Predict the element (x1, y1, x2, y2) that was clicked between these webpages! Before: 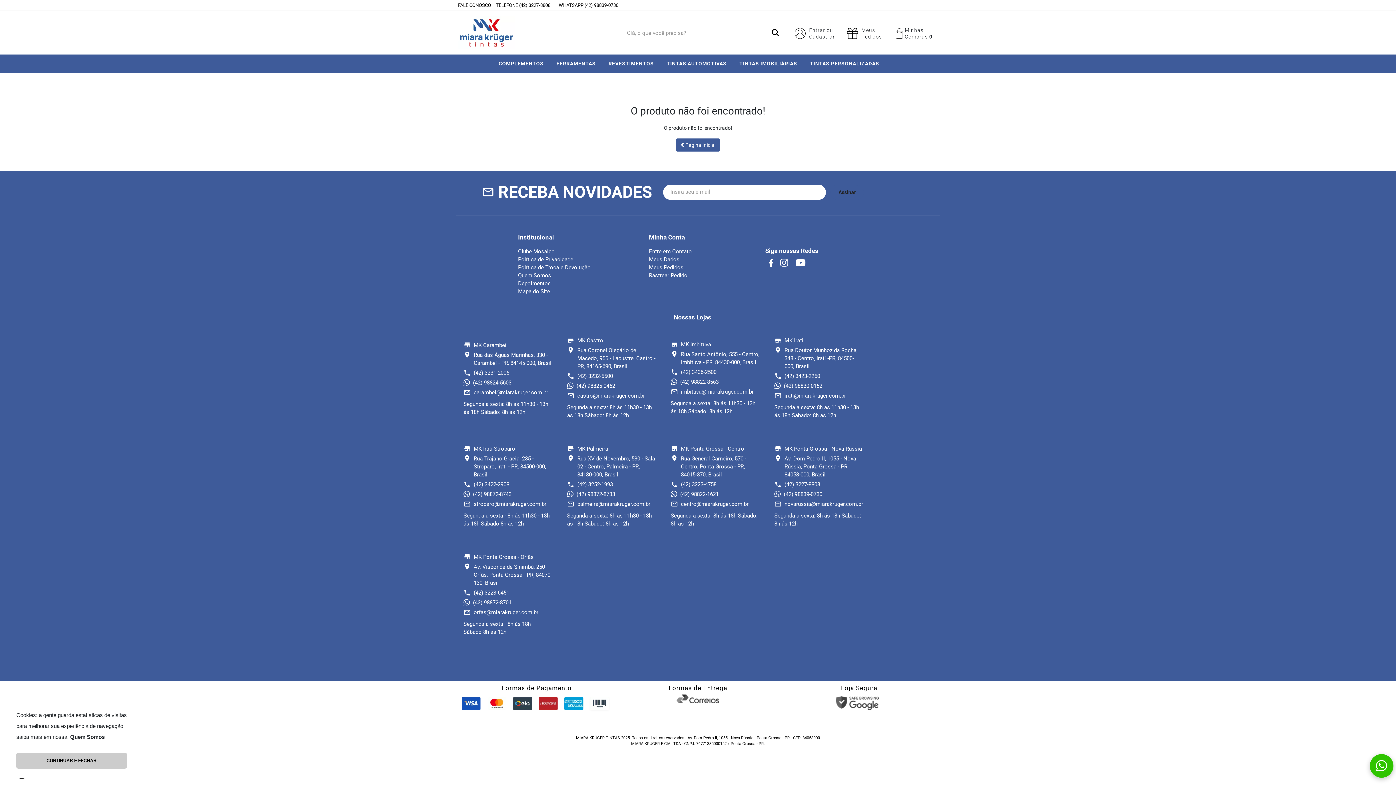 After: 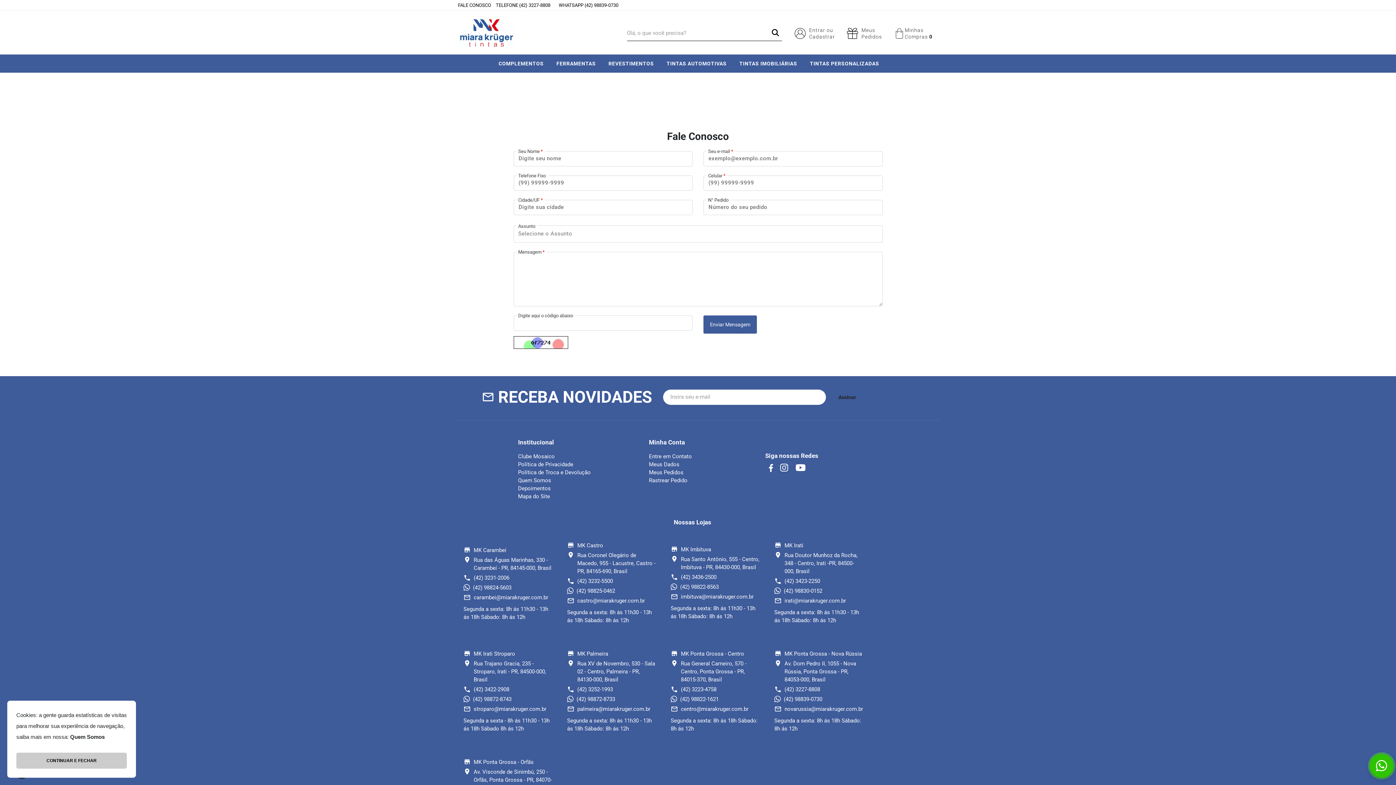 Action: label: Entre em Contato bbox: (649, 248, 692, 254)